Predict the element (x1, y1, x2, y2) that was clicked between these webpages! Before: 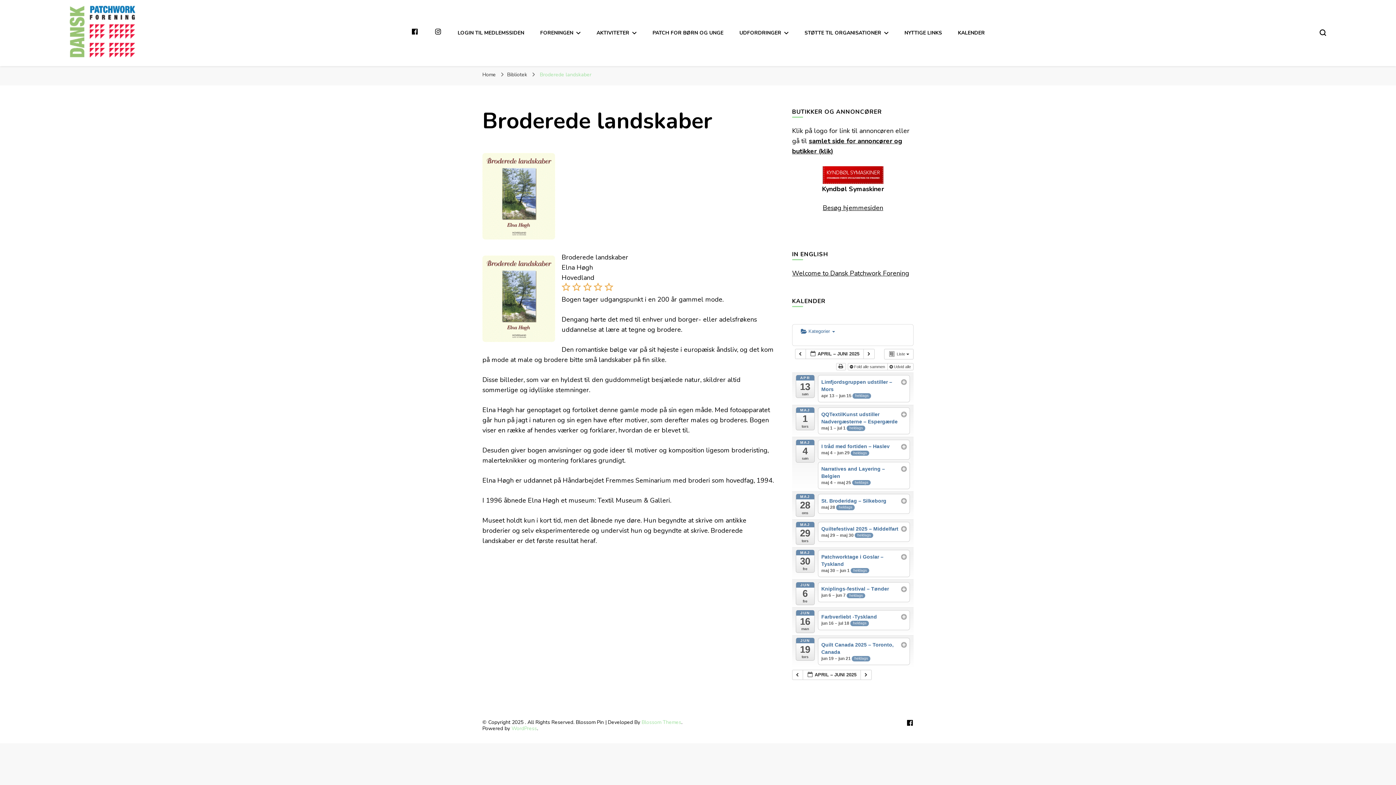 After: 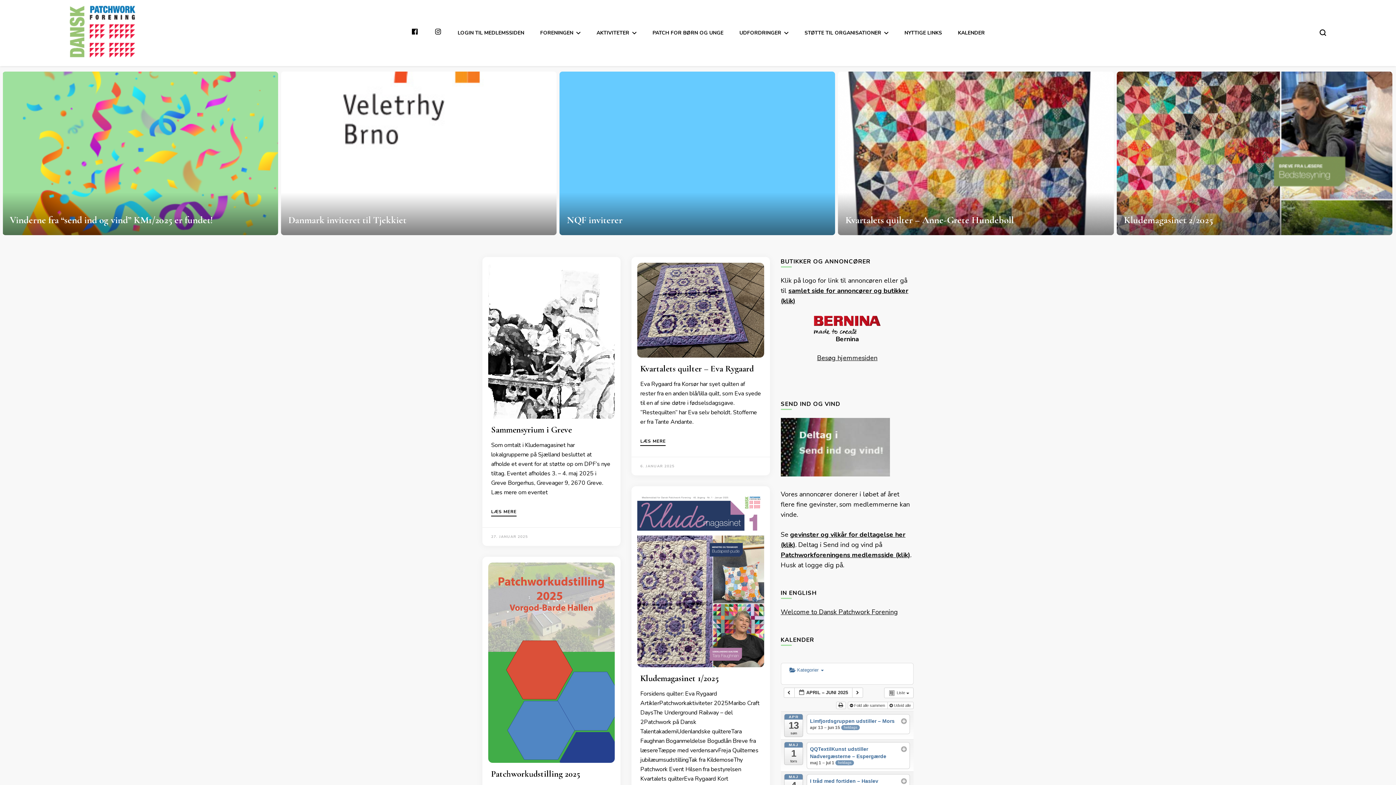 Action: label: Home bbox: (482, 71, 496, 78)